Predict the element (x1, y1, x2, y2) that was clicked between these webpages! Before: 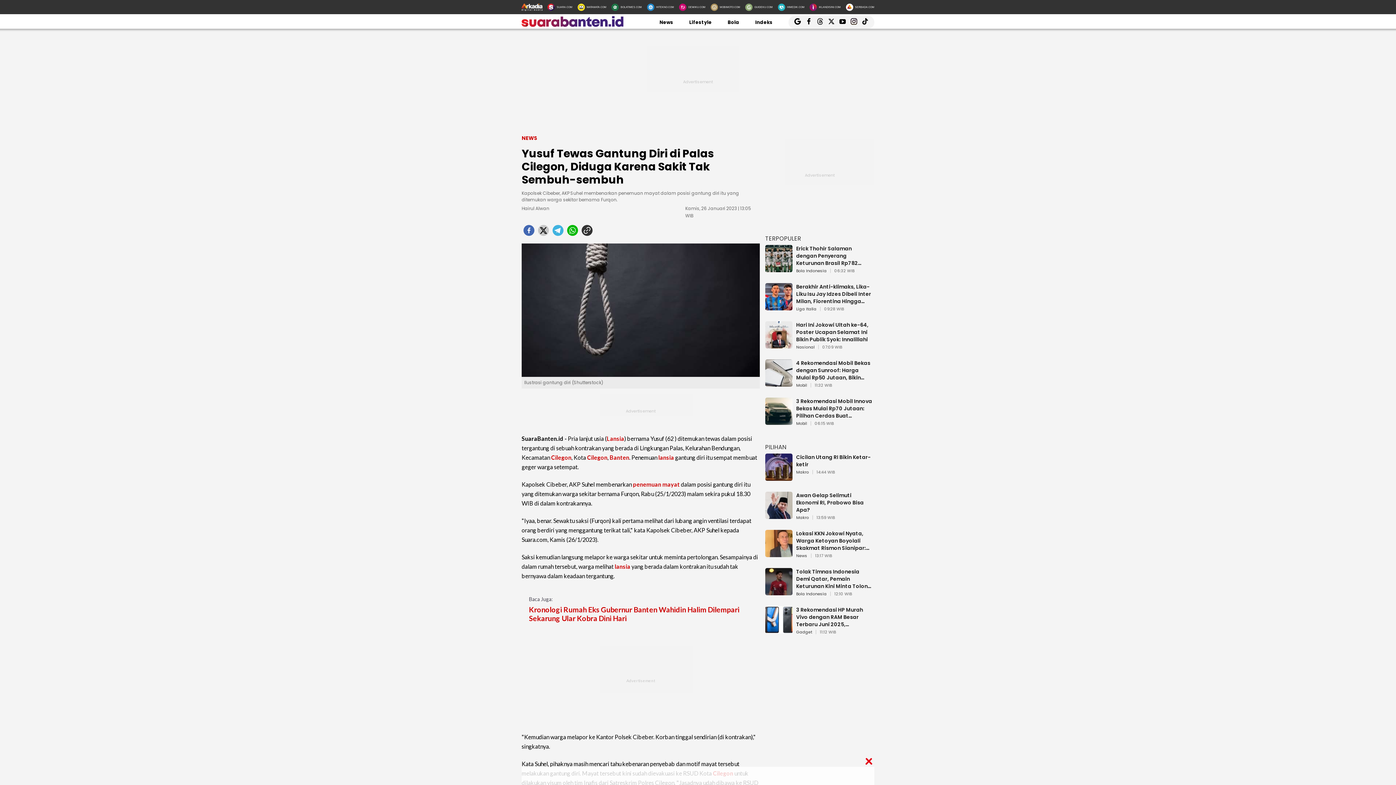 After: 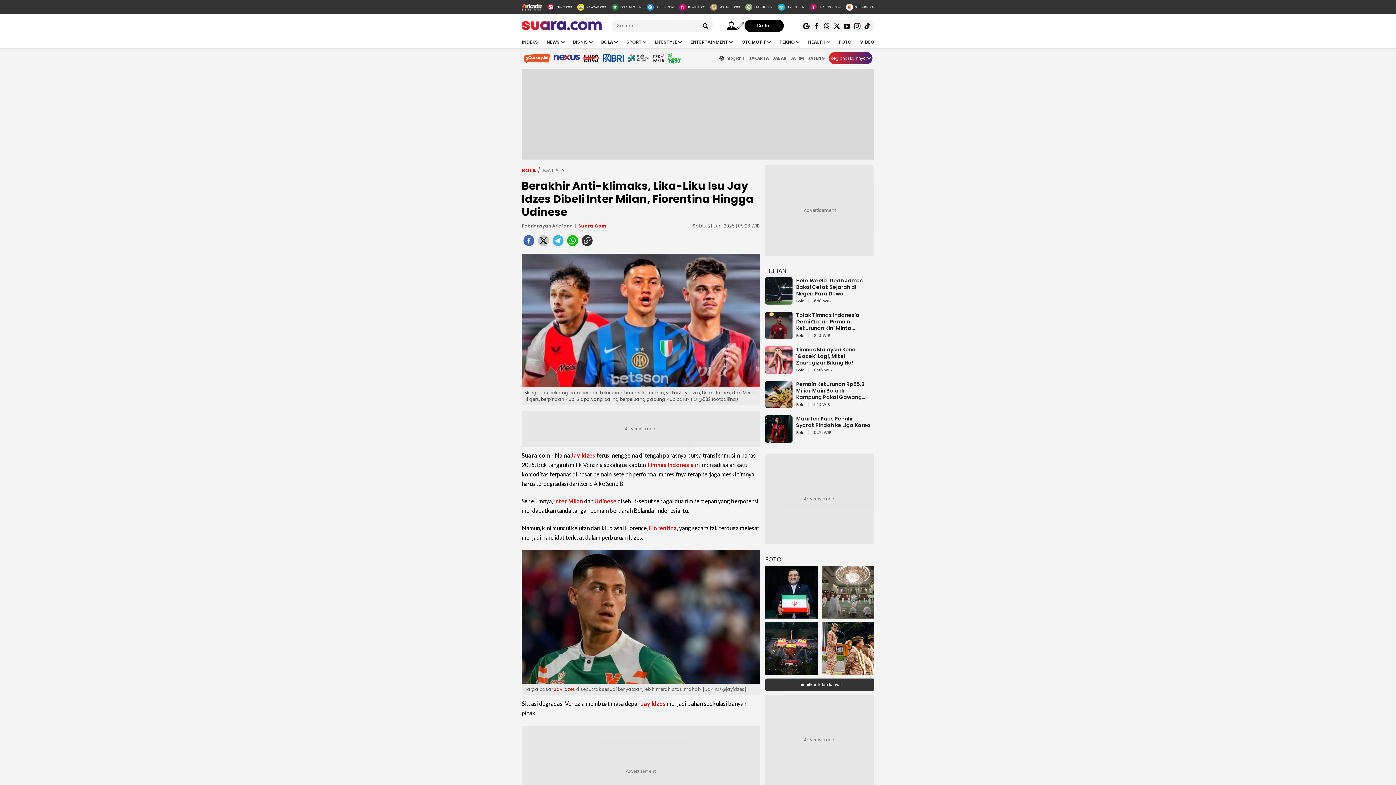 Action: bbox: (794, 283, 874, 305) label: Berakhir Anti-klimaks, Lika-Liku Isu Jay Idzes Dibeli Inter Milan, Fiorentina Hingga Udinese